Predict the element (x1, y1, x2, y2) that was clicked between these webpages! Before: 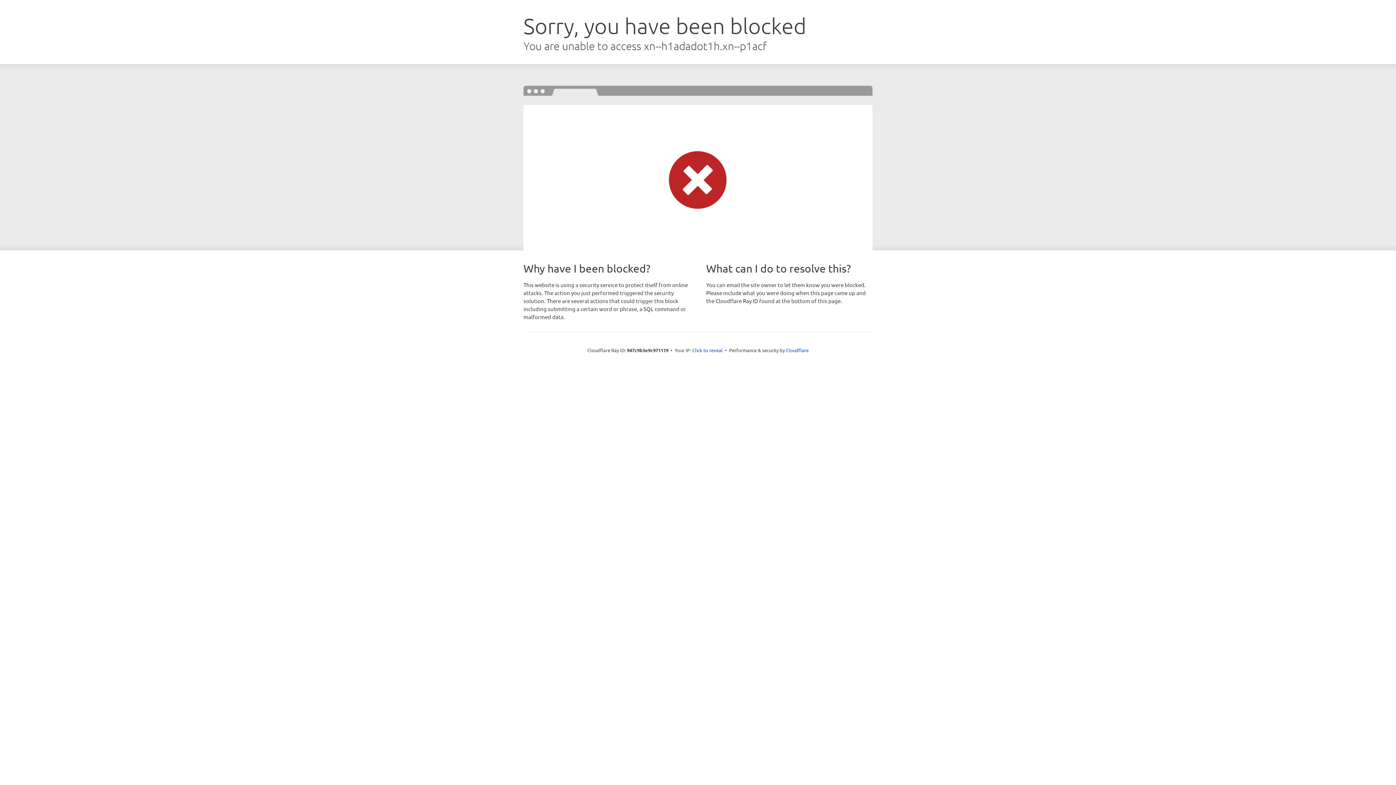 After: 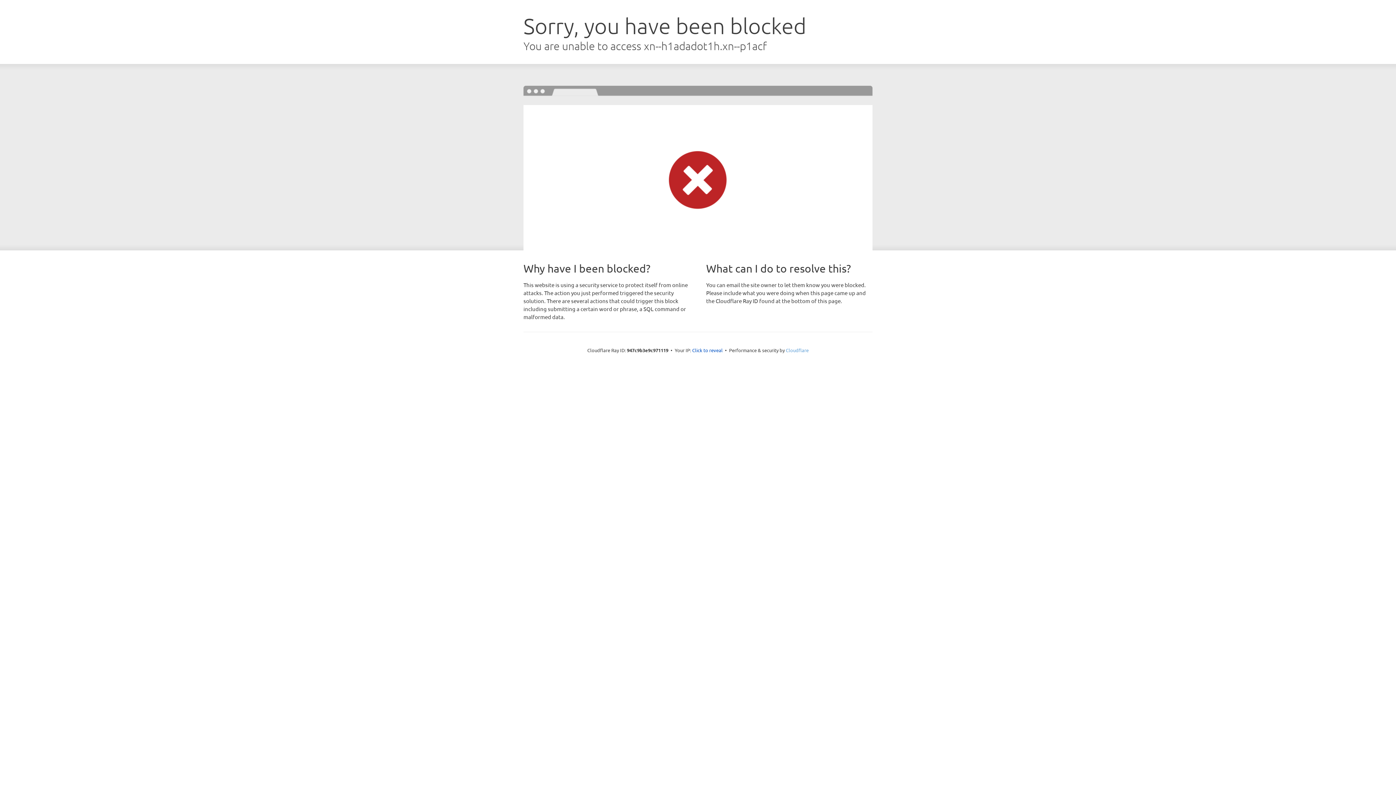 Action: label: Cloudflare bbox: (786, 347, 808, 353)